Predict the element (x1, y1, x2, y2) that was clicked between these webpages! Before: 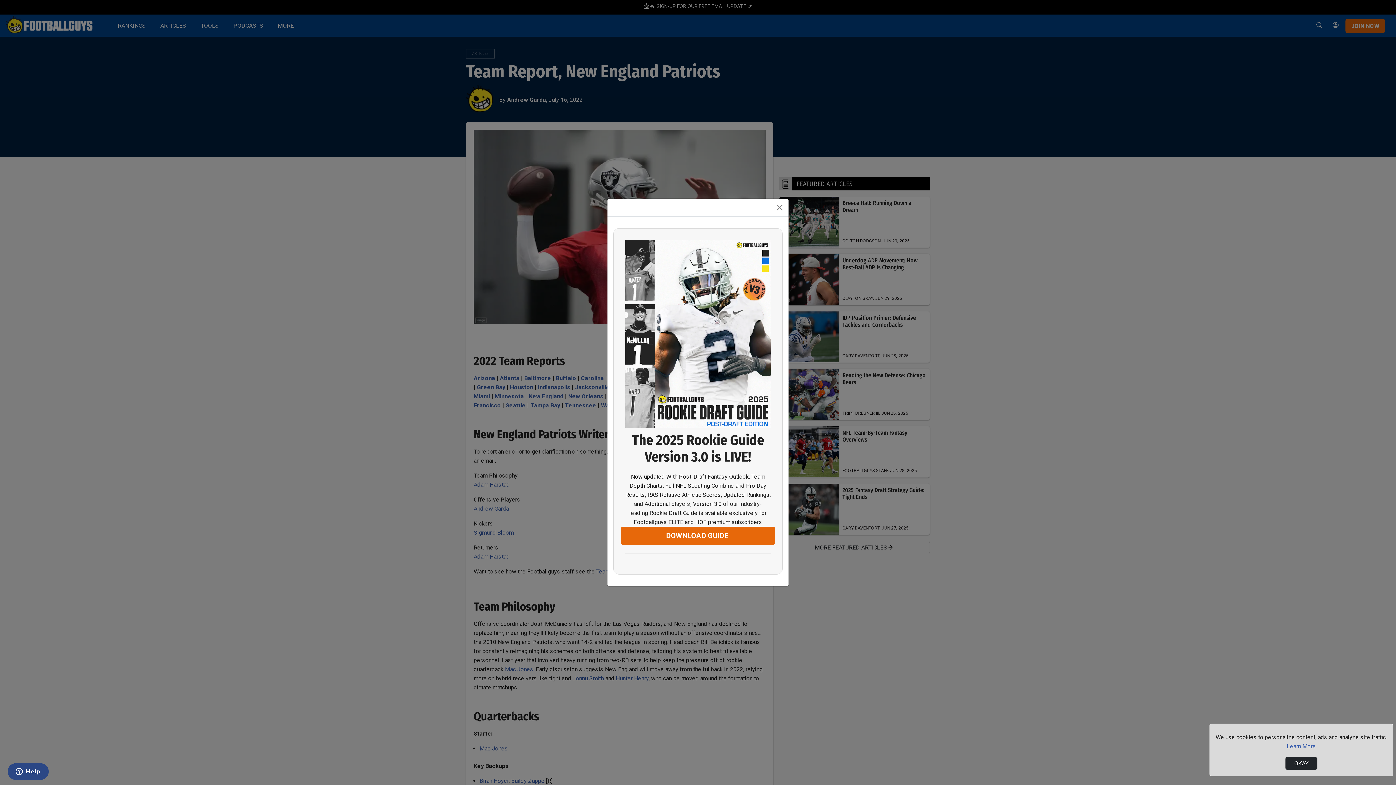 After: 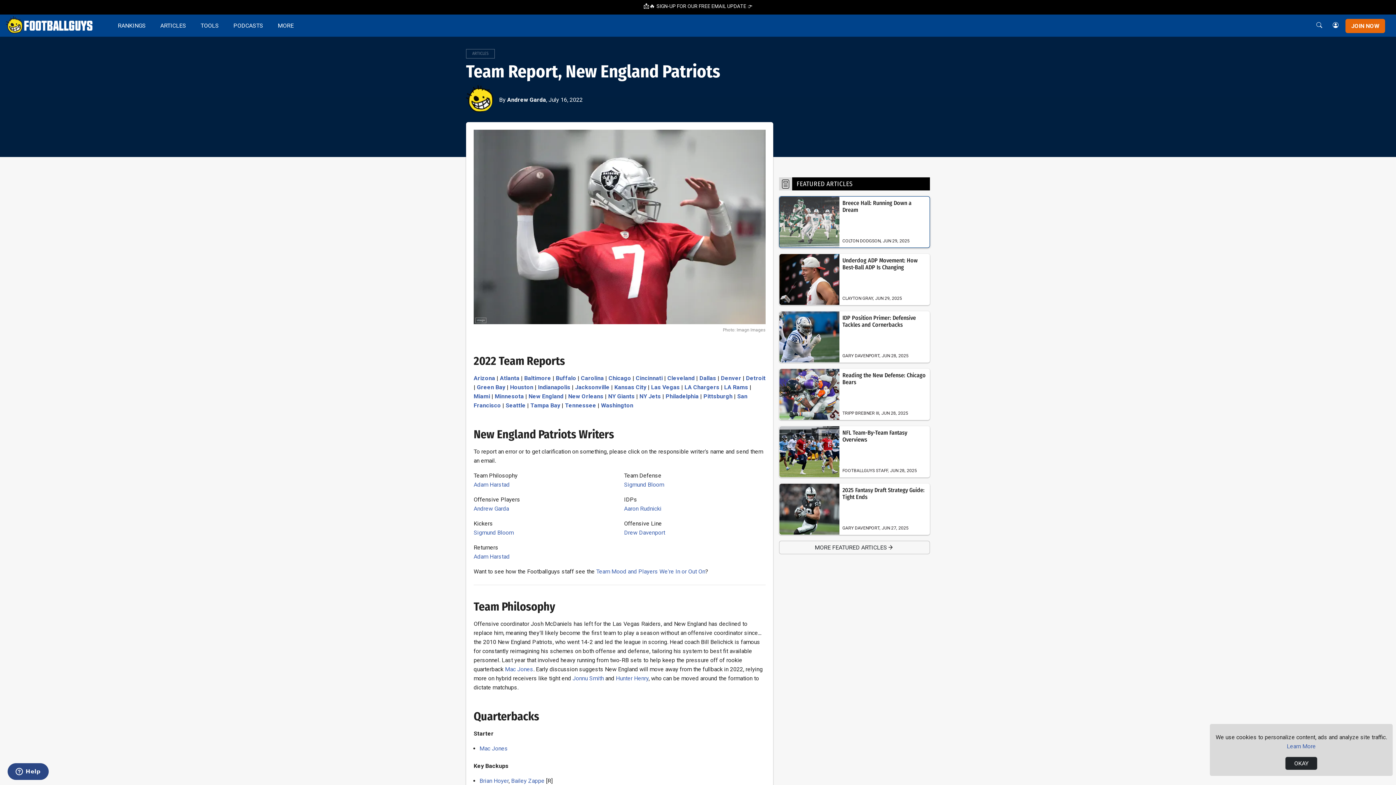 Action: bbox: (774, 201, 785, 213) label: Close